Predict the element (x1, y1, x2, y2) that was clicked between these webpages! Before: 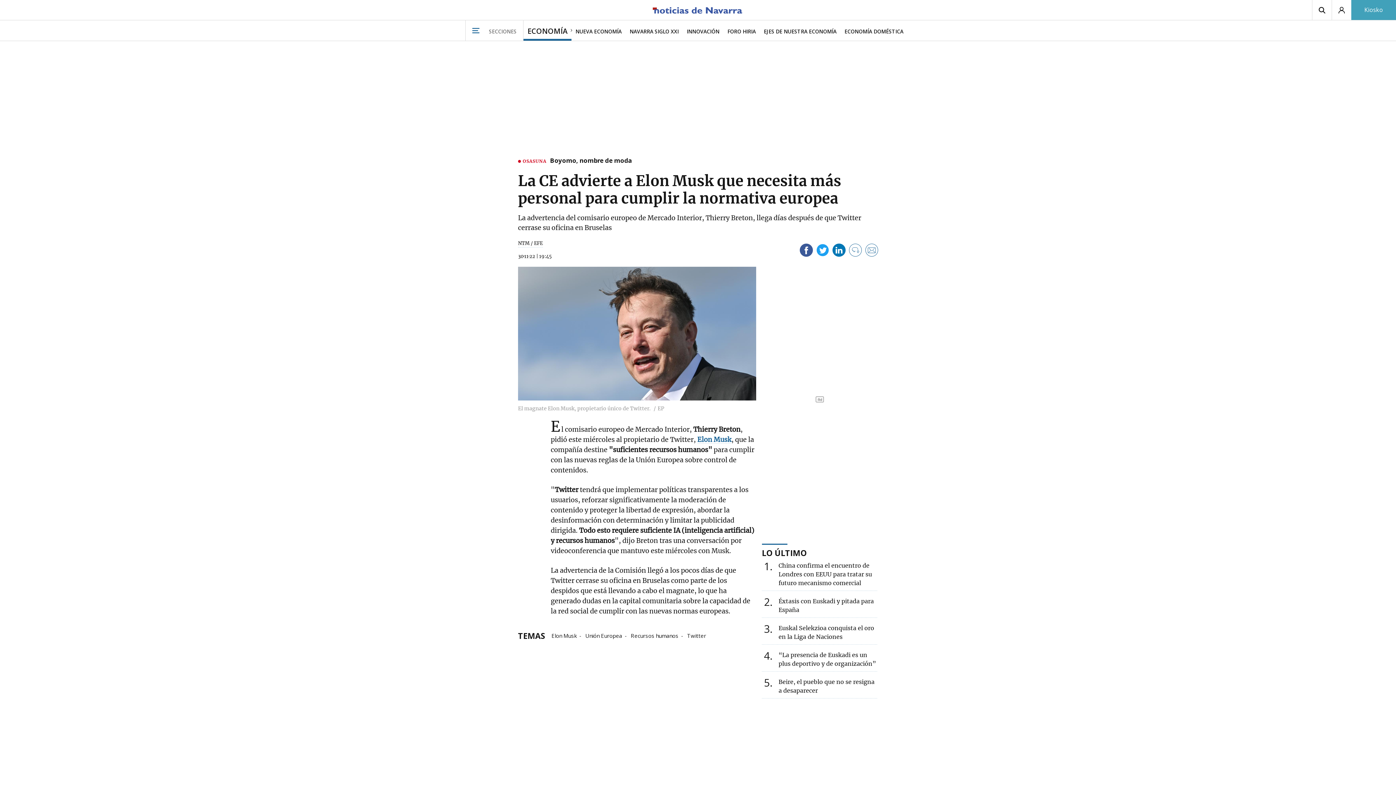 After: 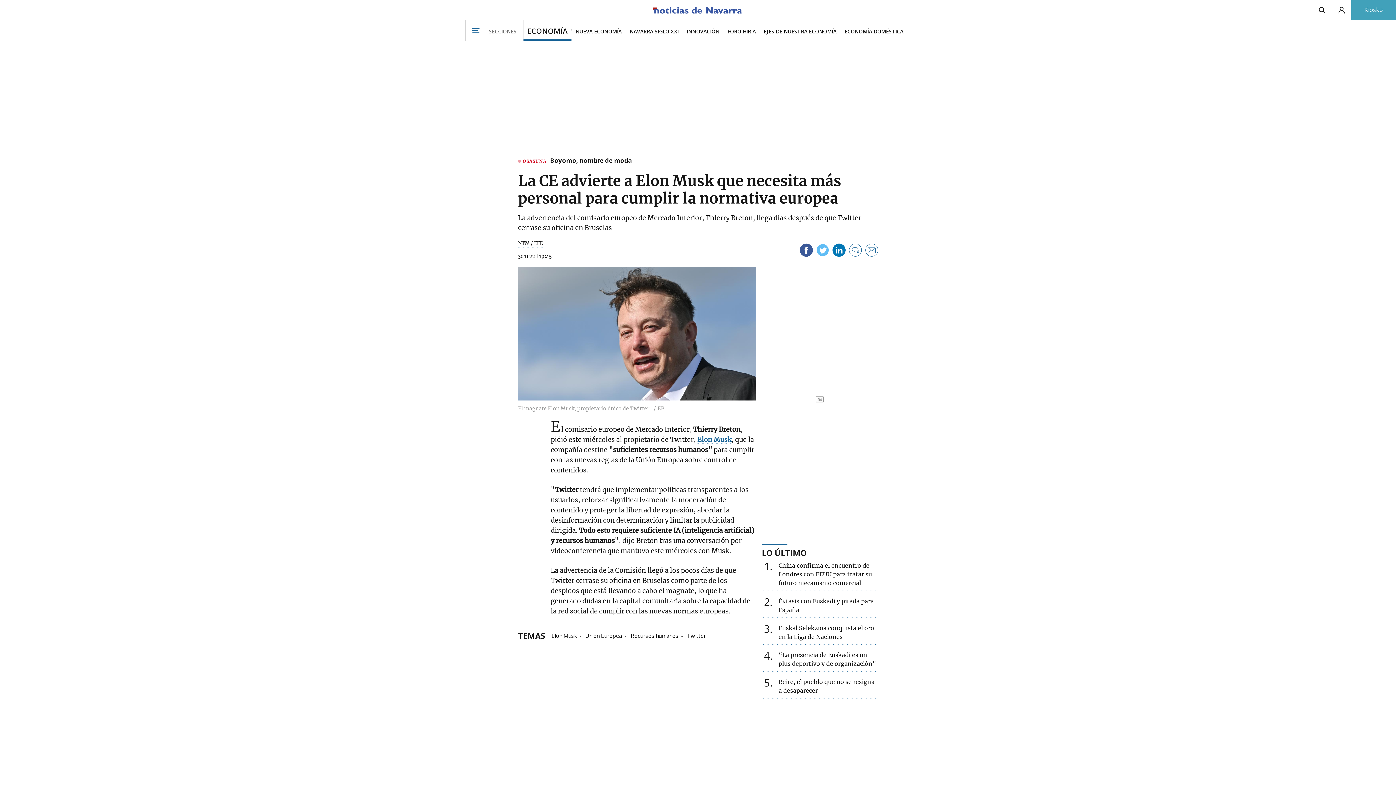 Action: bbox: (816, 243, 829, 259)